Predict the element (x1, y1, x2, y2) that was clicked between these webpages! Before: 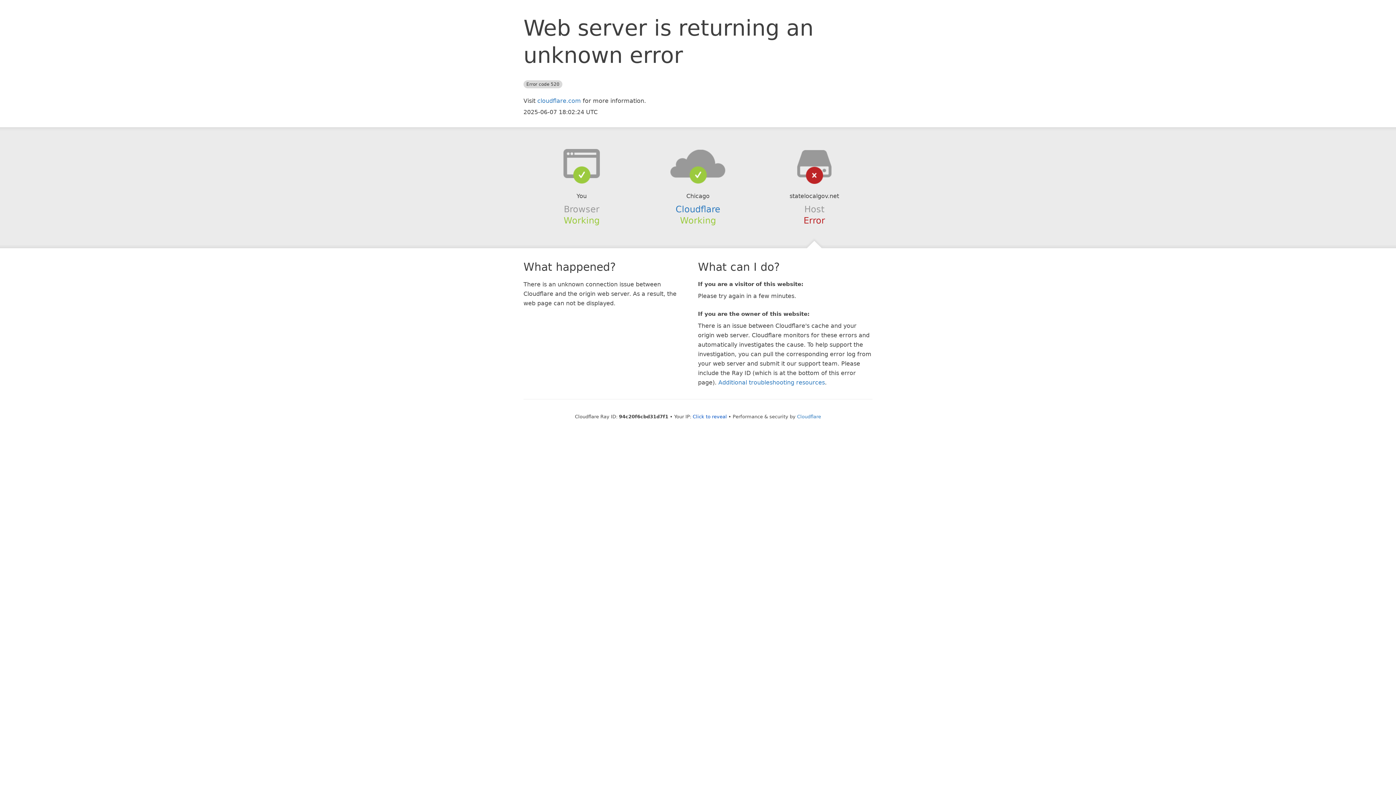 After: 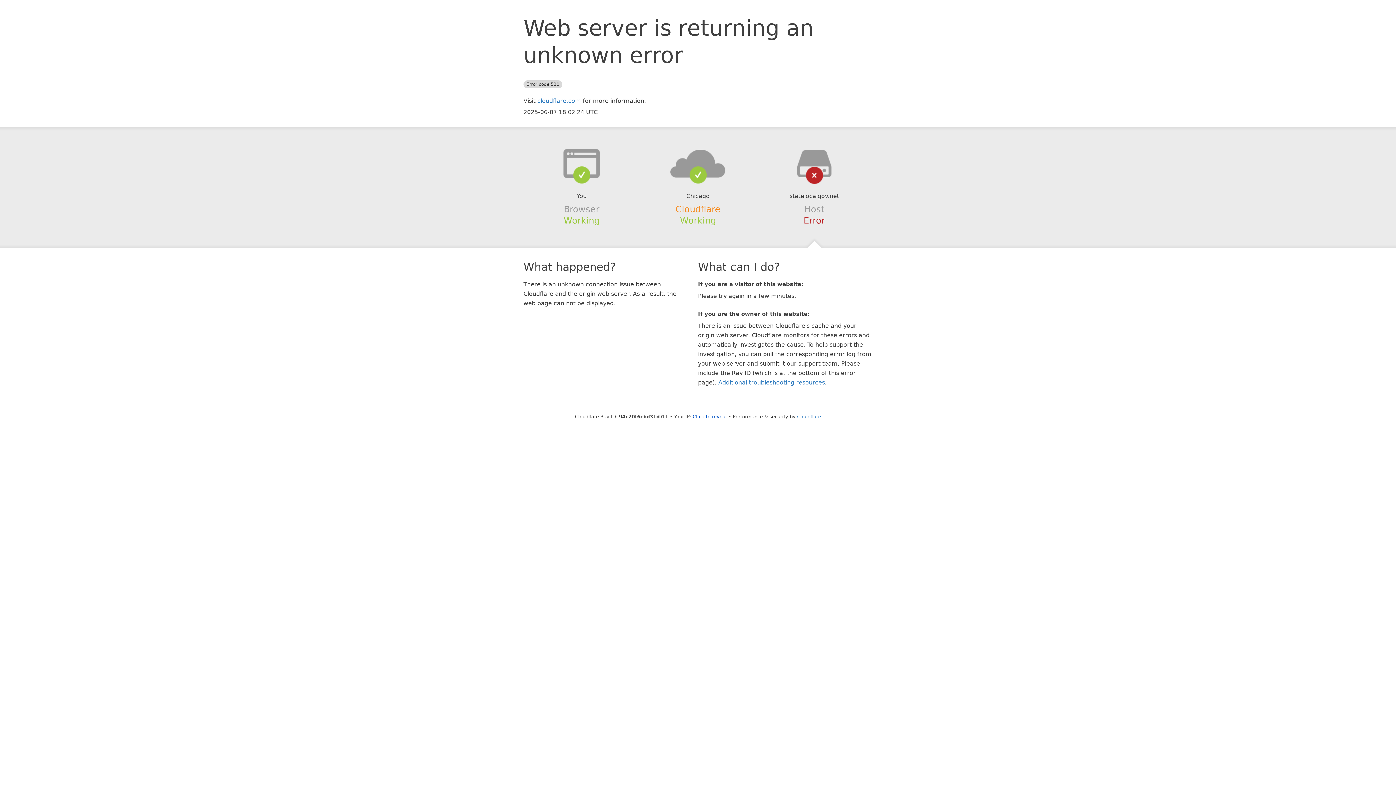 Action: bbox: (675, 204, 720, 214) label: Cloudflare